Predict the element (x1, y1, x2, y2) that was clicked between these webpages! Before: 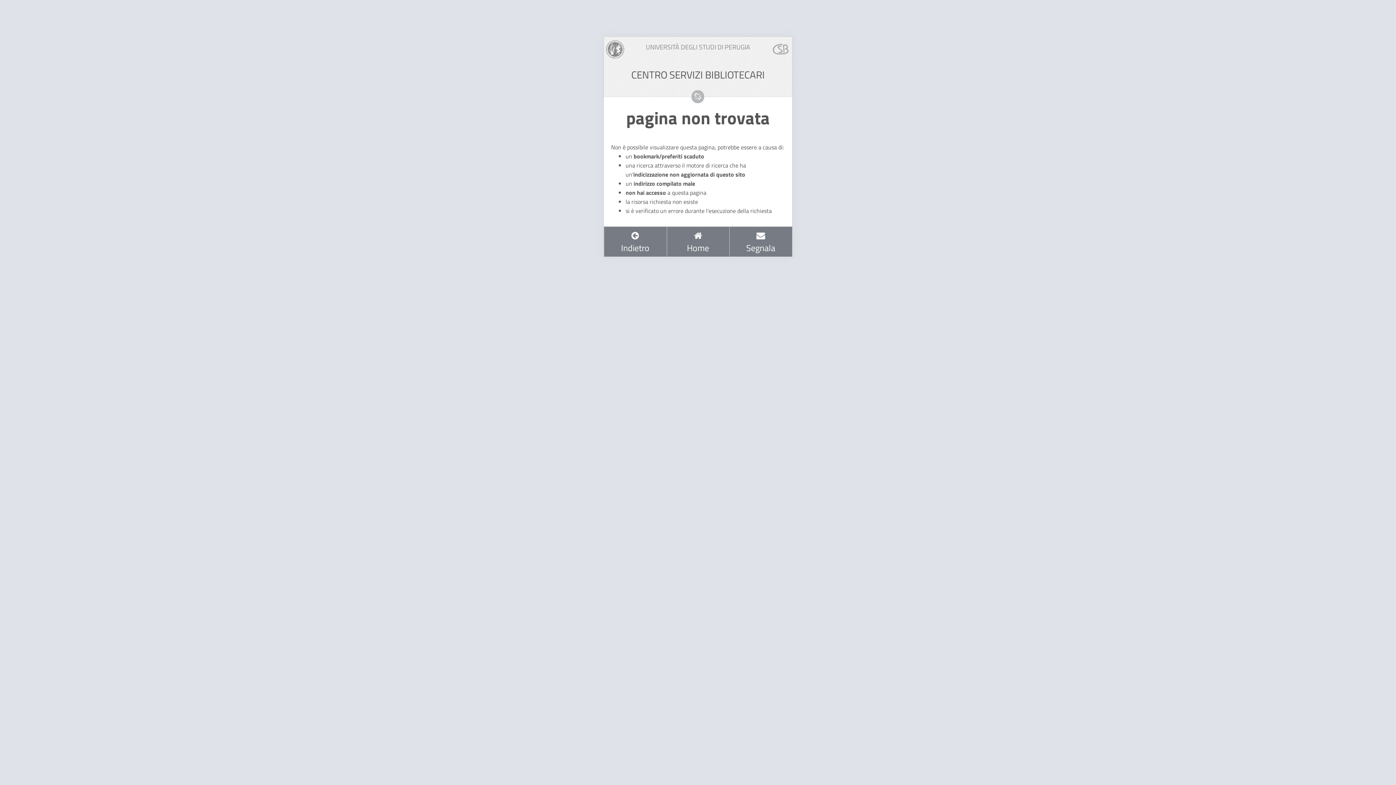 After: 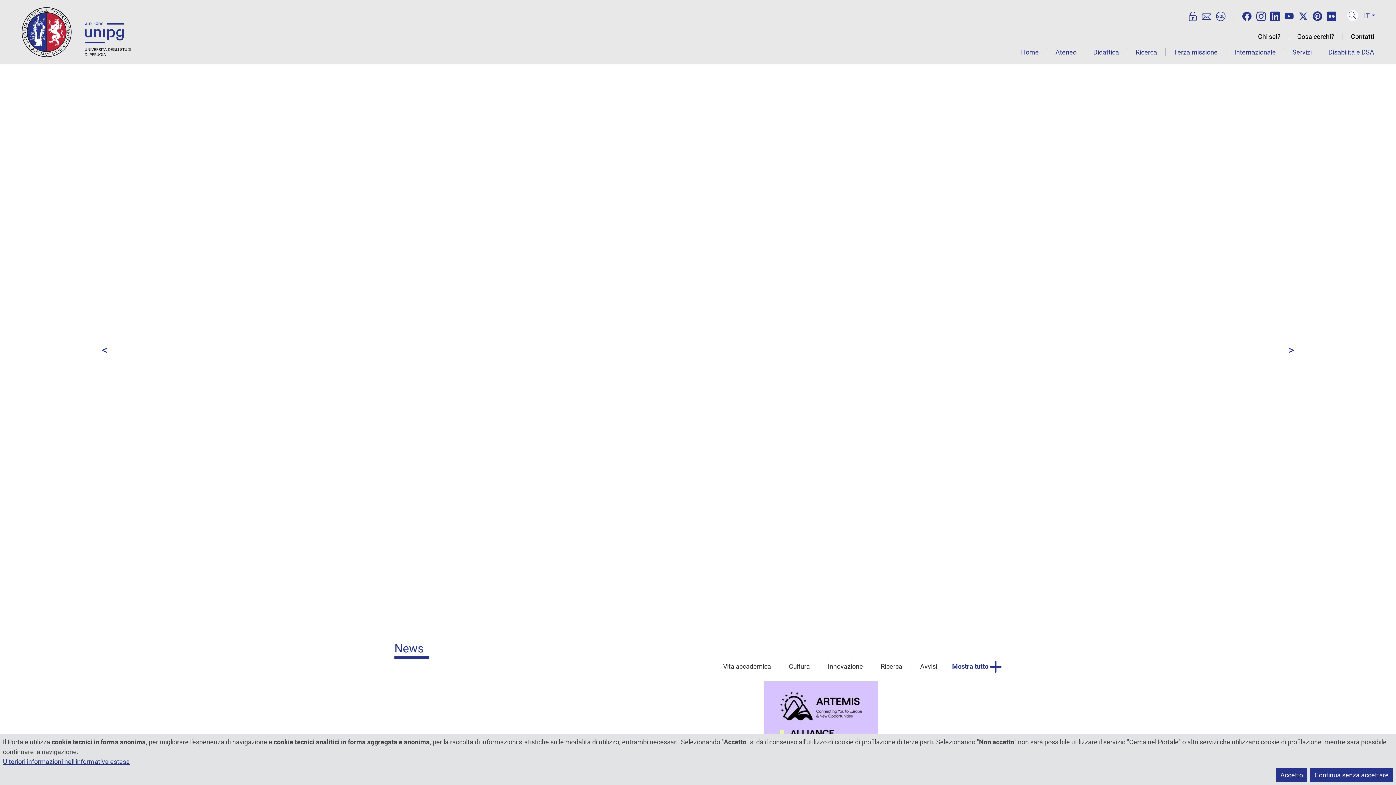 Action: bbox: (606, 44, 624, 53)